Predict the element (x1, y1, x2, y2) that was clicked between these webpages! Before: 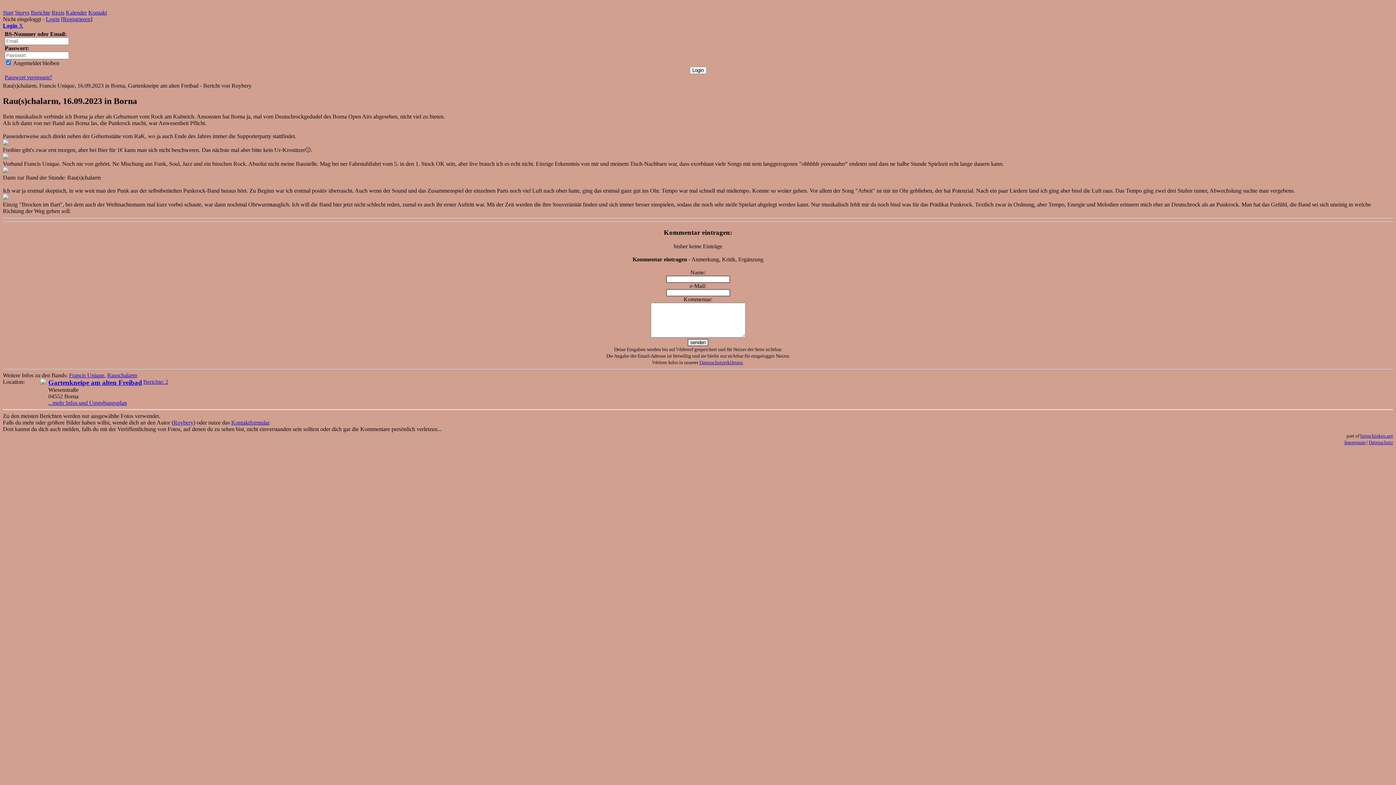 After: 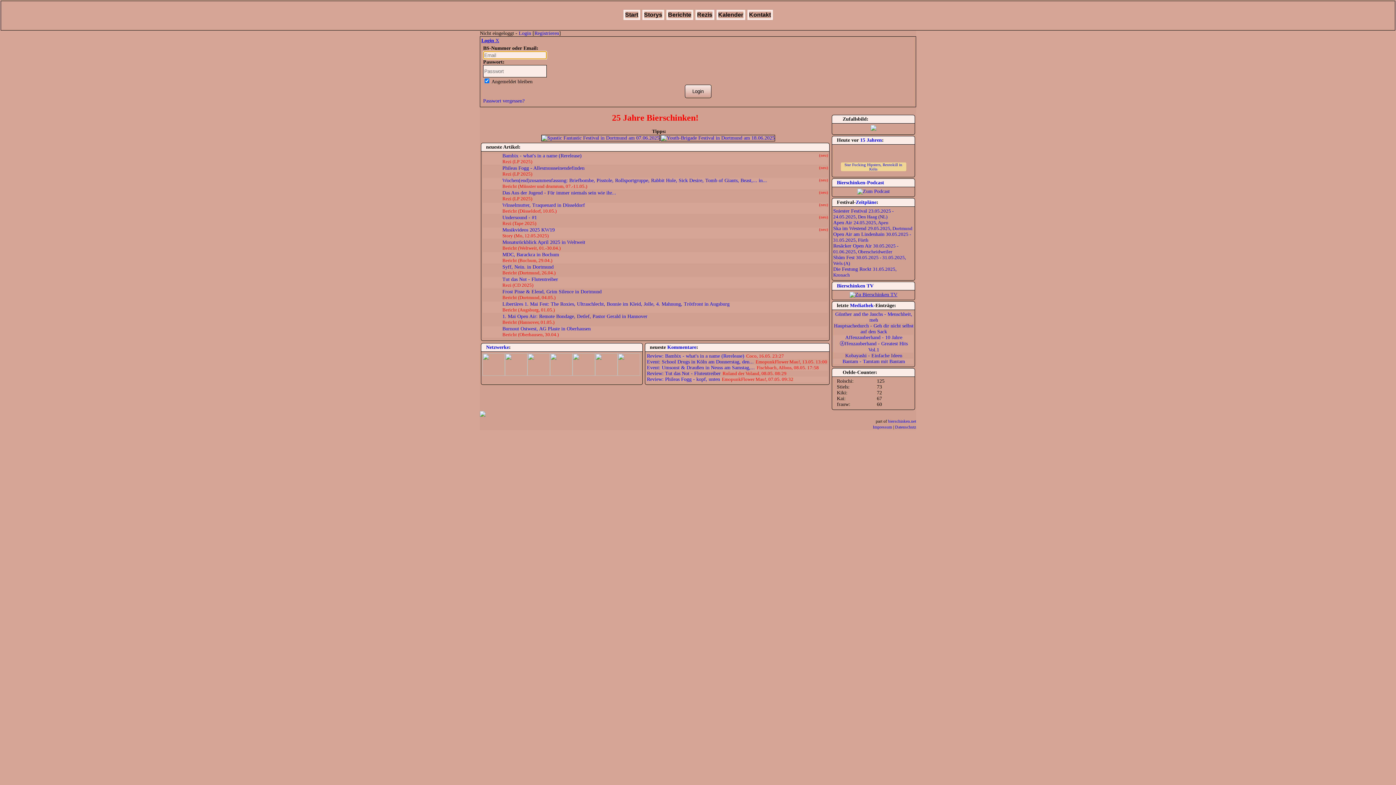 Action: label: Login bbox: (45, 16, 59, 22)